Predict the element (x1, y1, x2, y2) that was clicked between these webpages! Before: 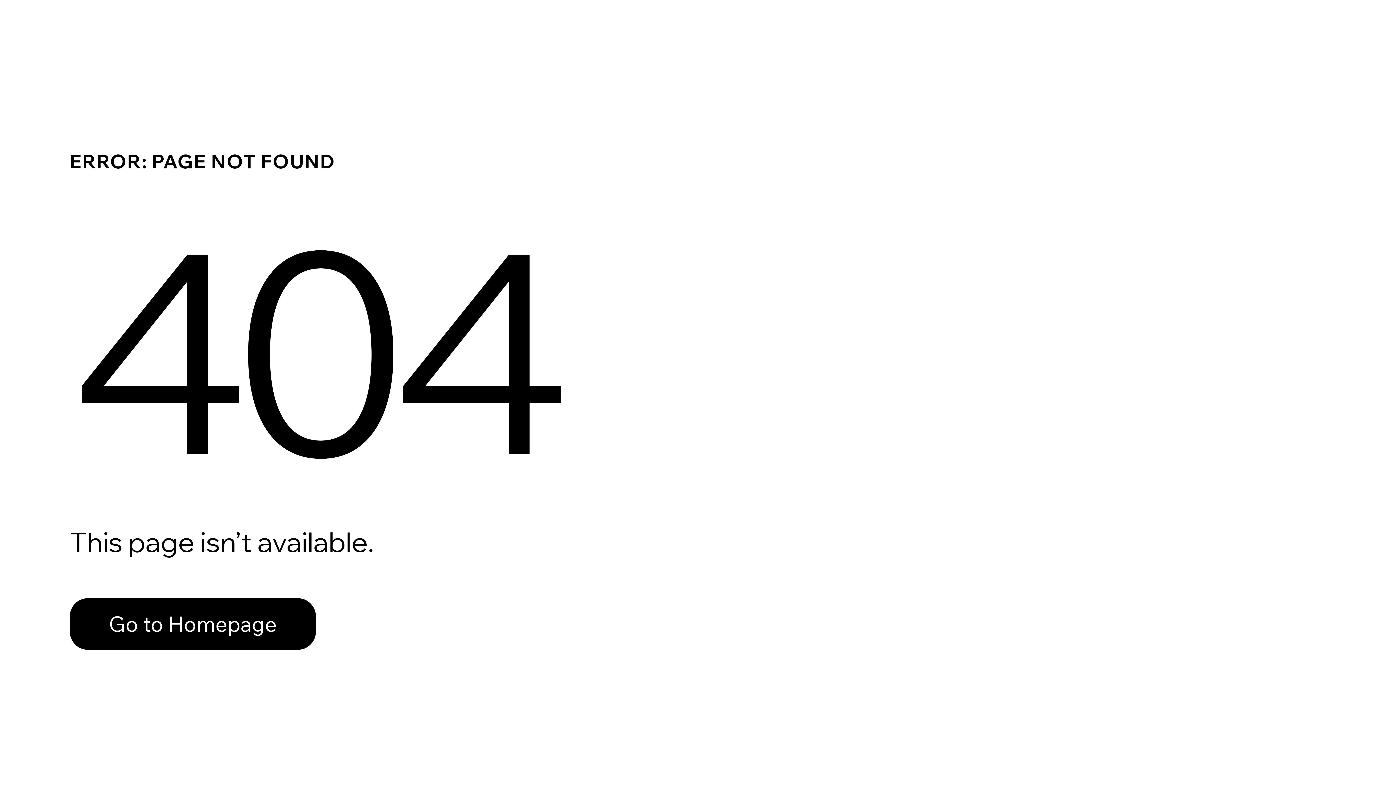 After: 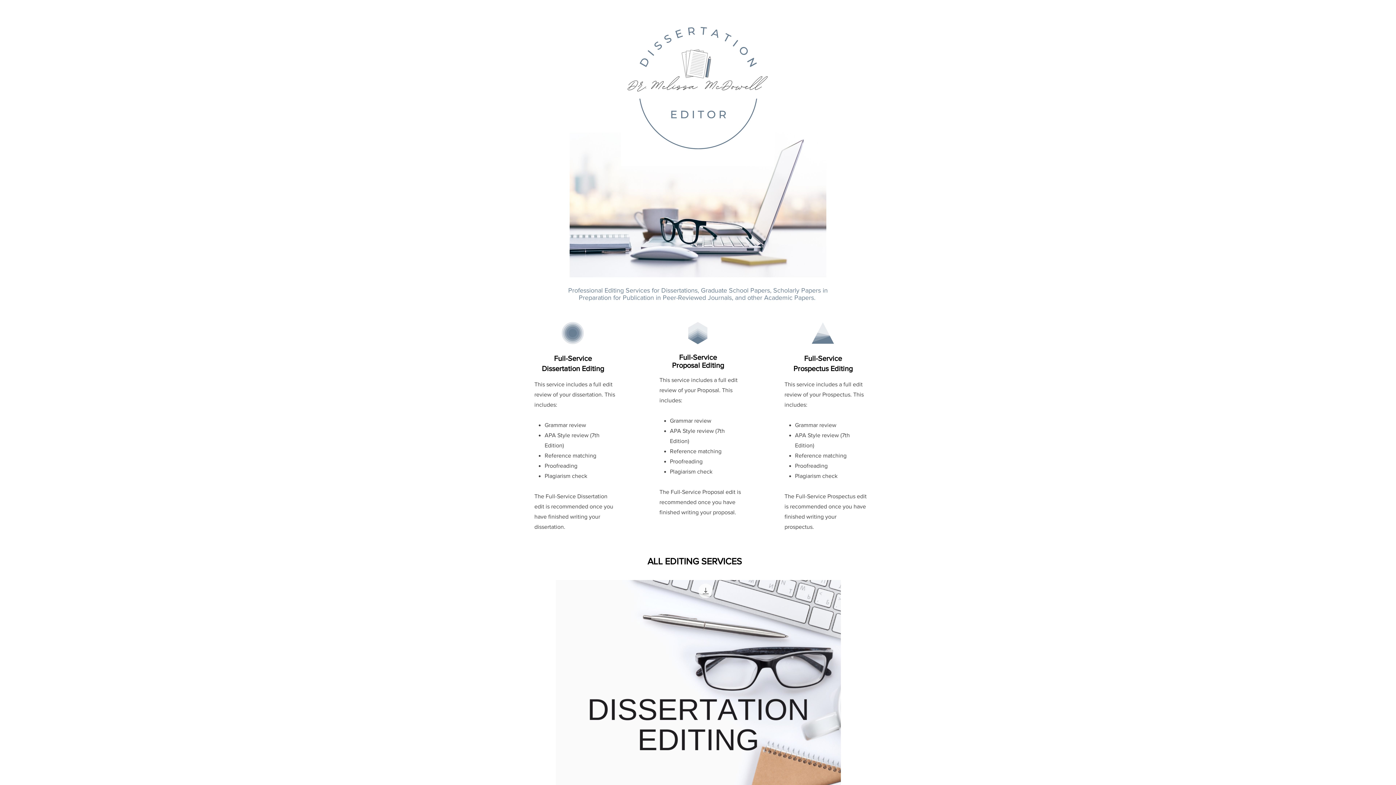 Action: label: Go to Homepage bbox: (69, 598, 316, 650)